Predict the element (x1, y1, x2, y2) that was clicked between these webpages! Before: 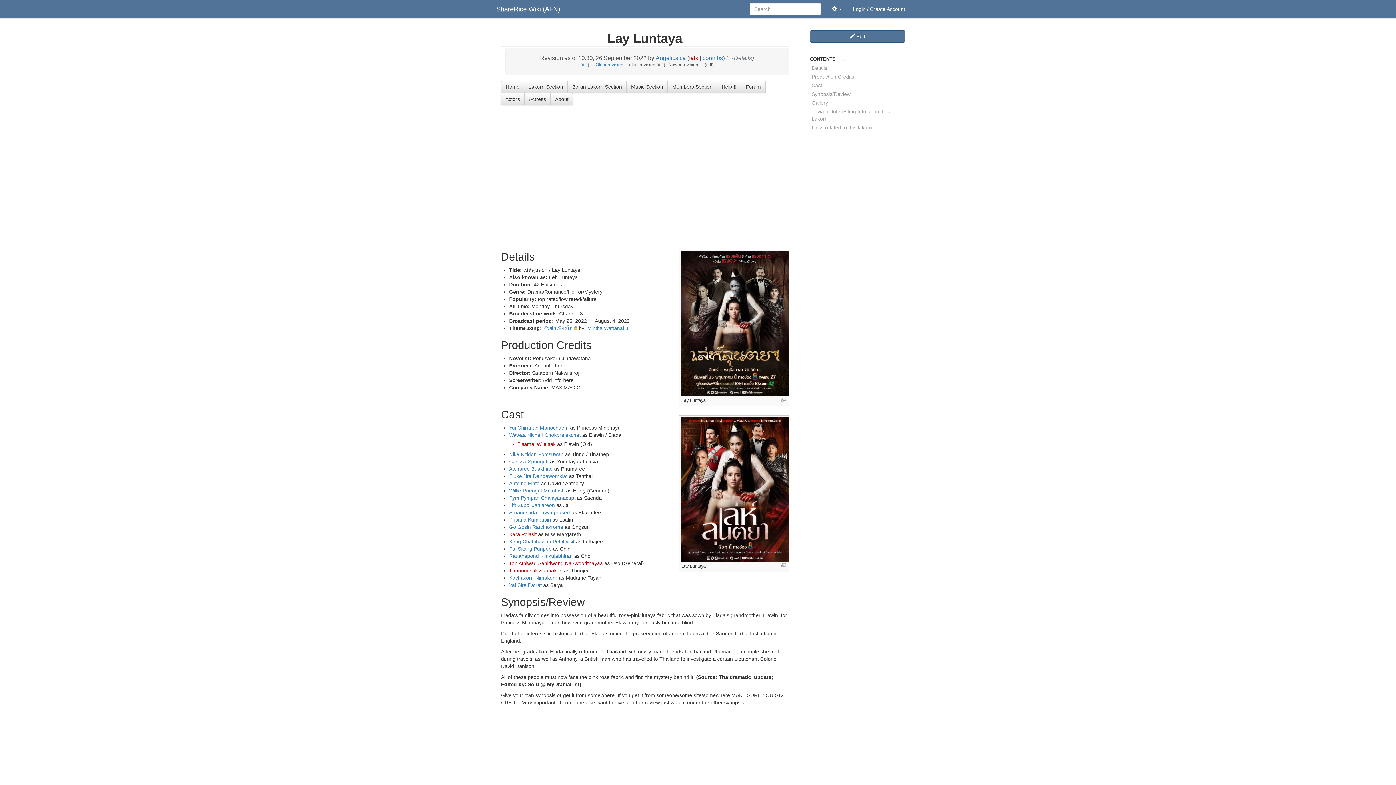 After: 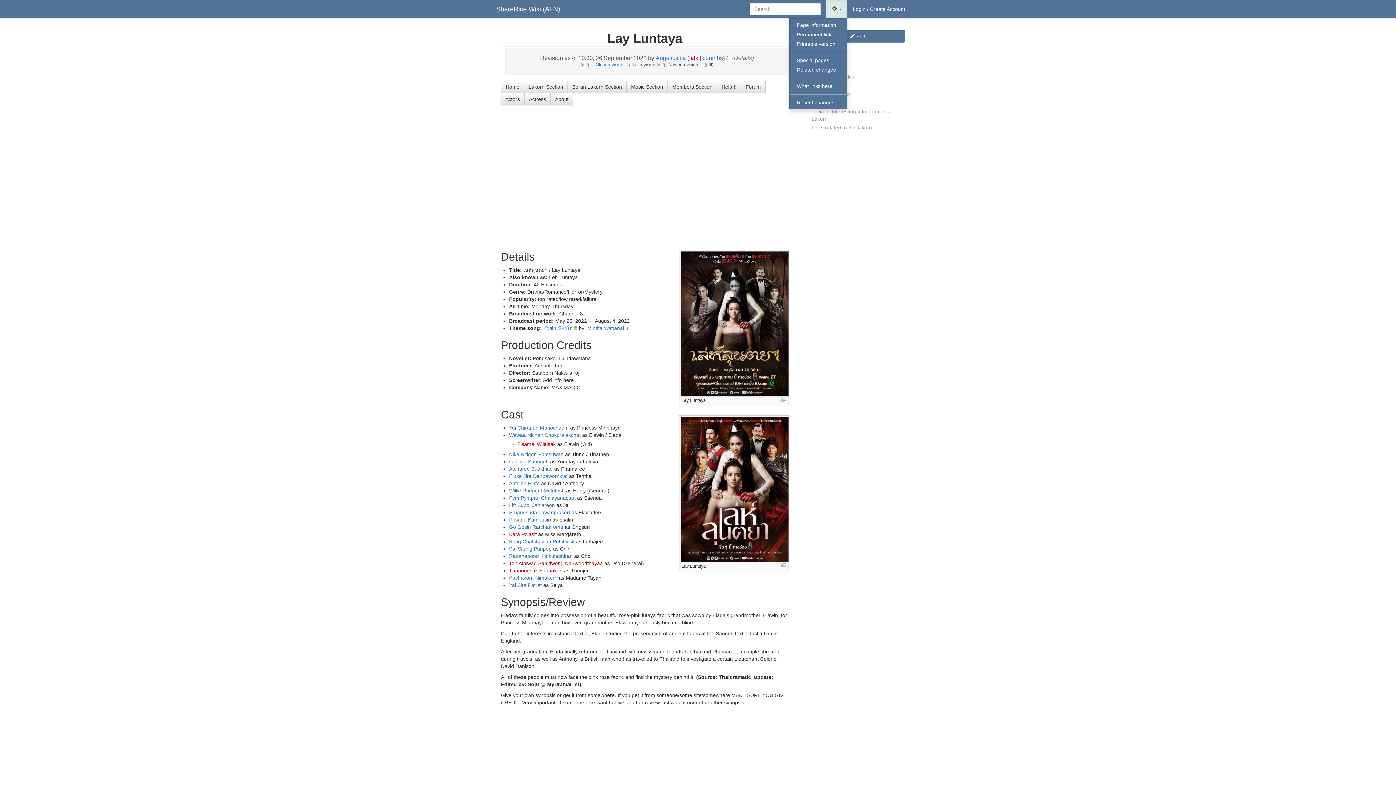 Action: bbox: (826, 0, 847, 18) label:  